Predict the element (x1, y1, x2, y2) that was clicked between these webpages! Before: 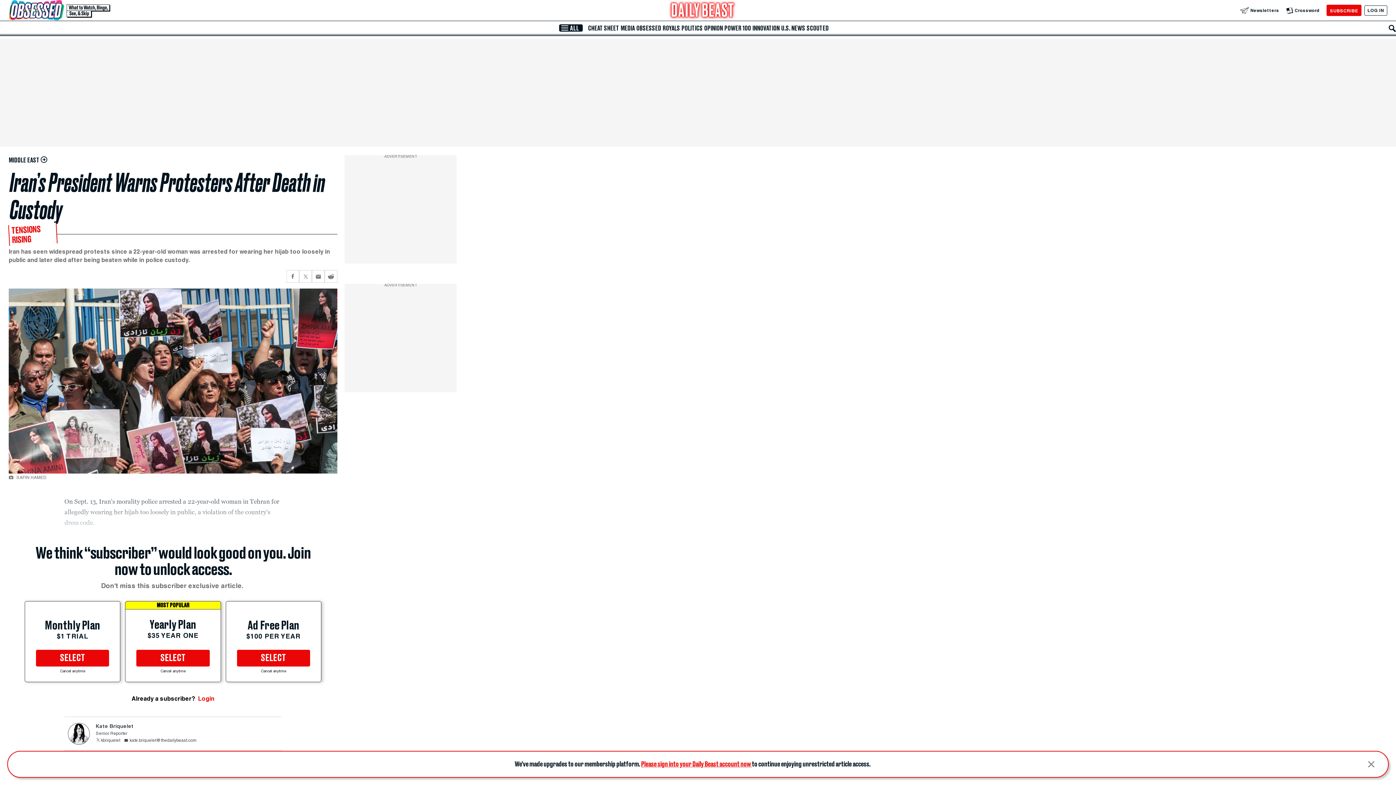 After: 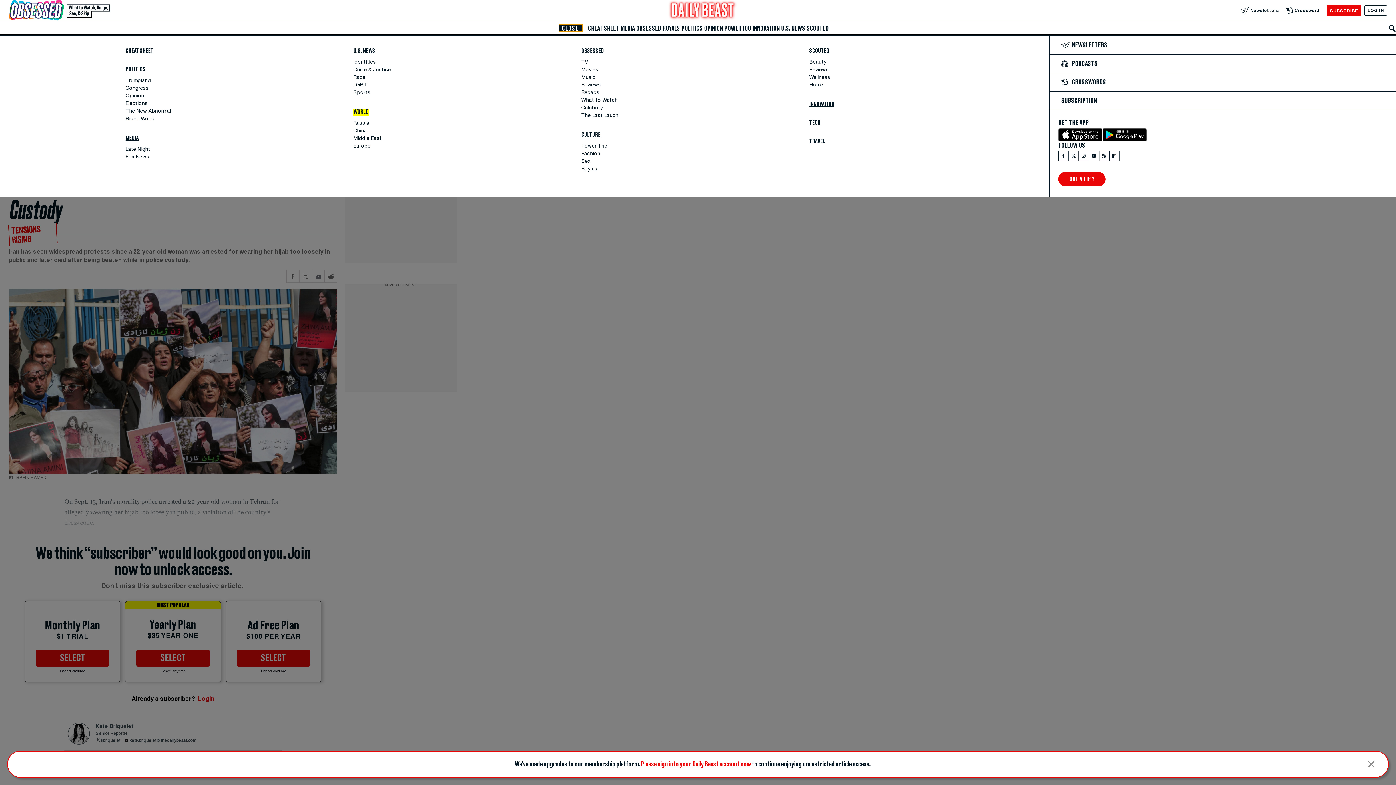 Action: label: Menu bbox: (559, 24, 583, 31)